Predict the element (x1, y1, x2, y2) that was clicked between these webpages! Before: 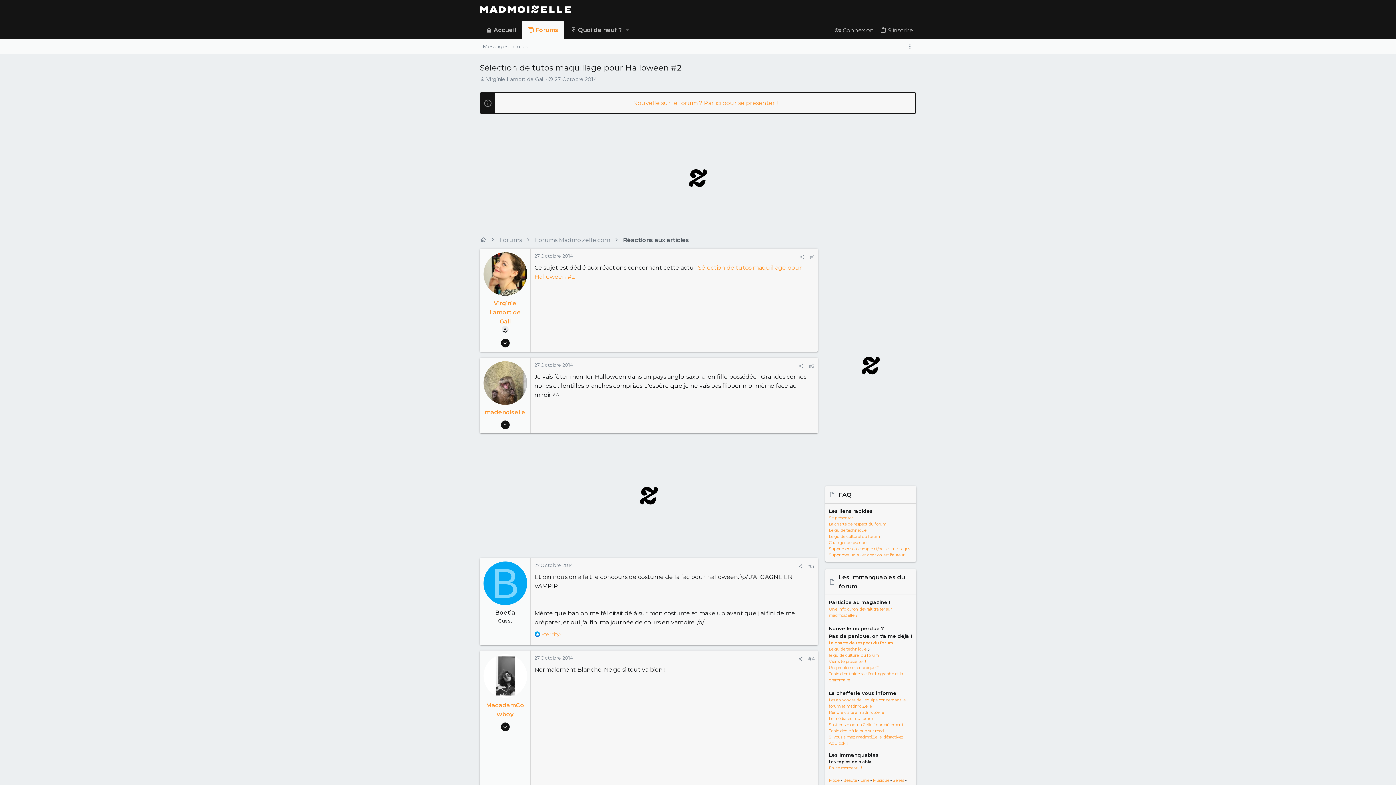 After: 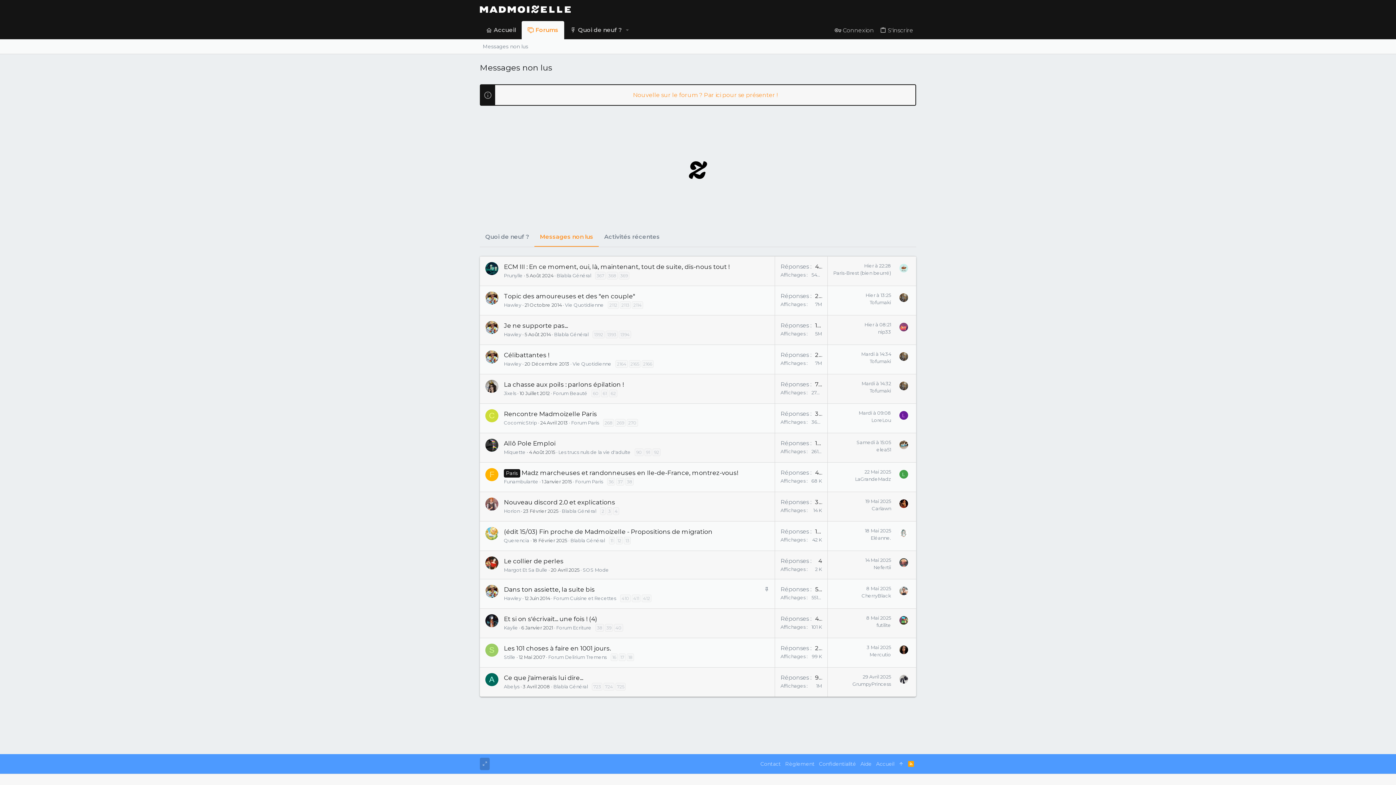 Action: label: Messages non lus bbox: (480, 41, 531, 51)